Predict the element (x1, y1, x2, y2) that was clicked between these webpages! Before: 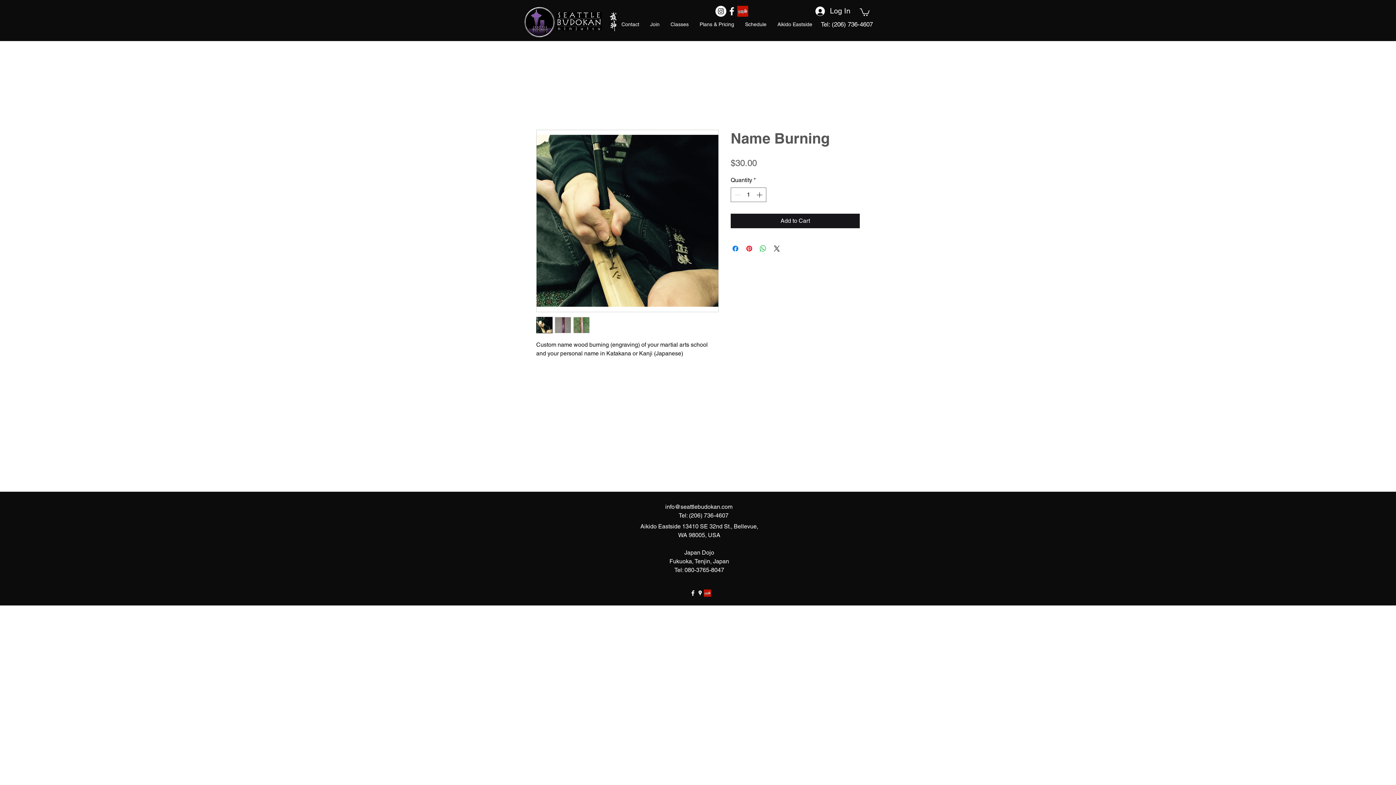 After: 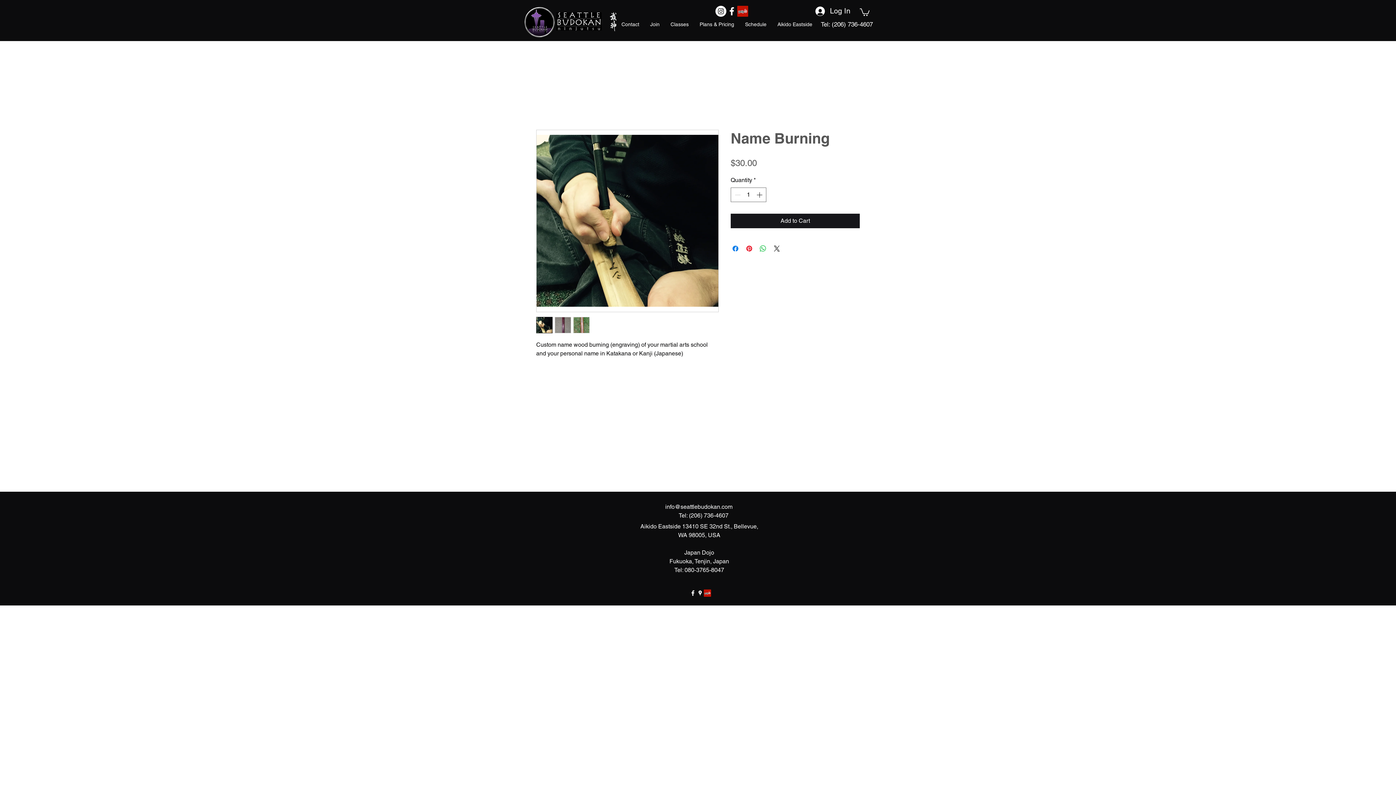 Action: bbox: (665, 18, 694, 29) label: Classes